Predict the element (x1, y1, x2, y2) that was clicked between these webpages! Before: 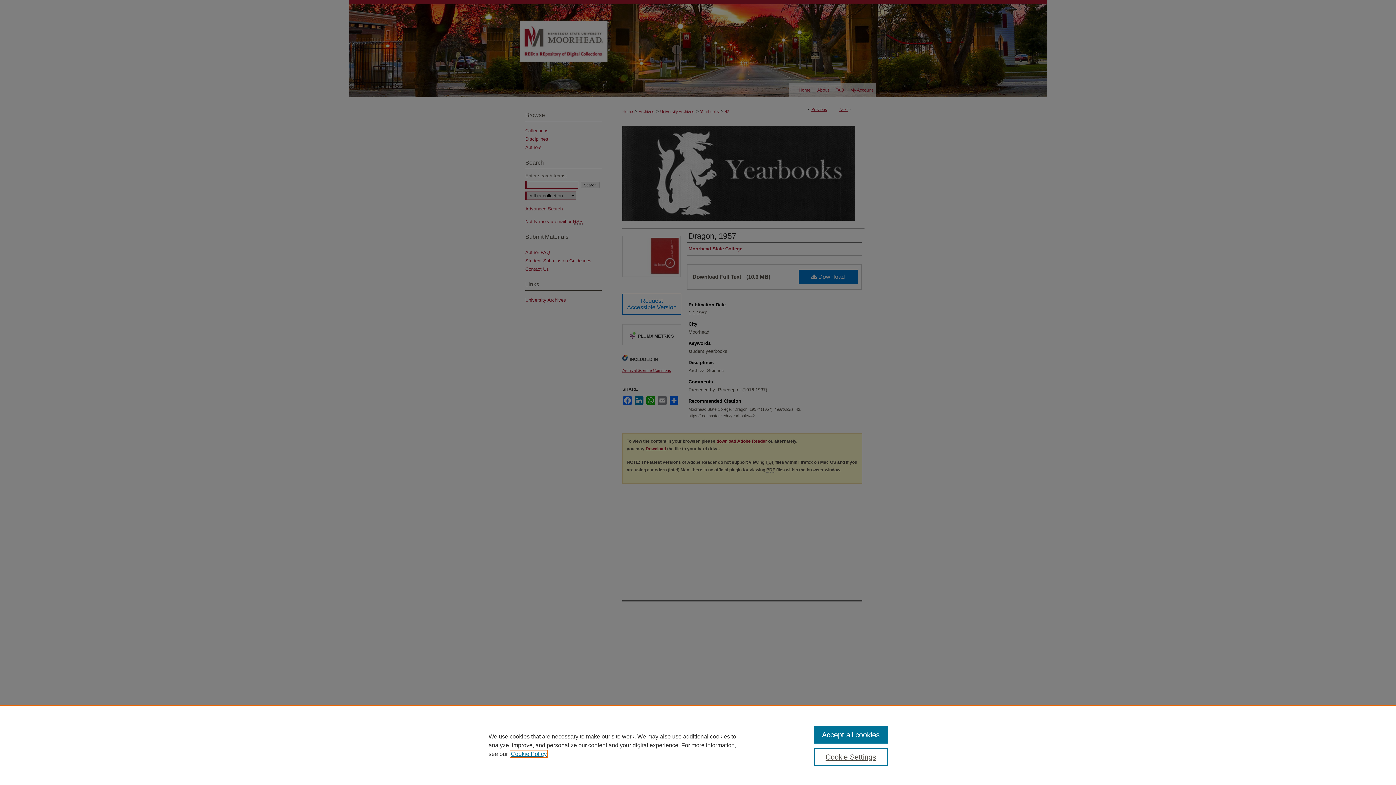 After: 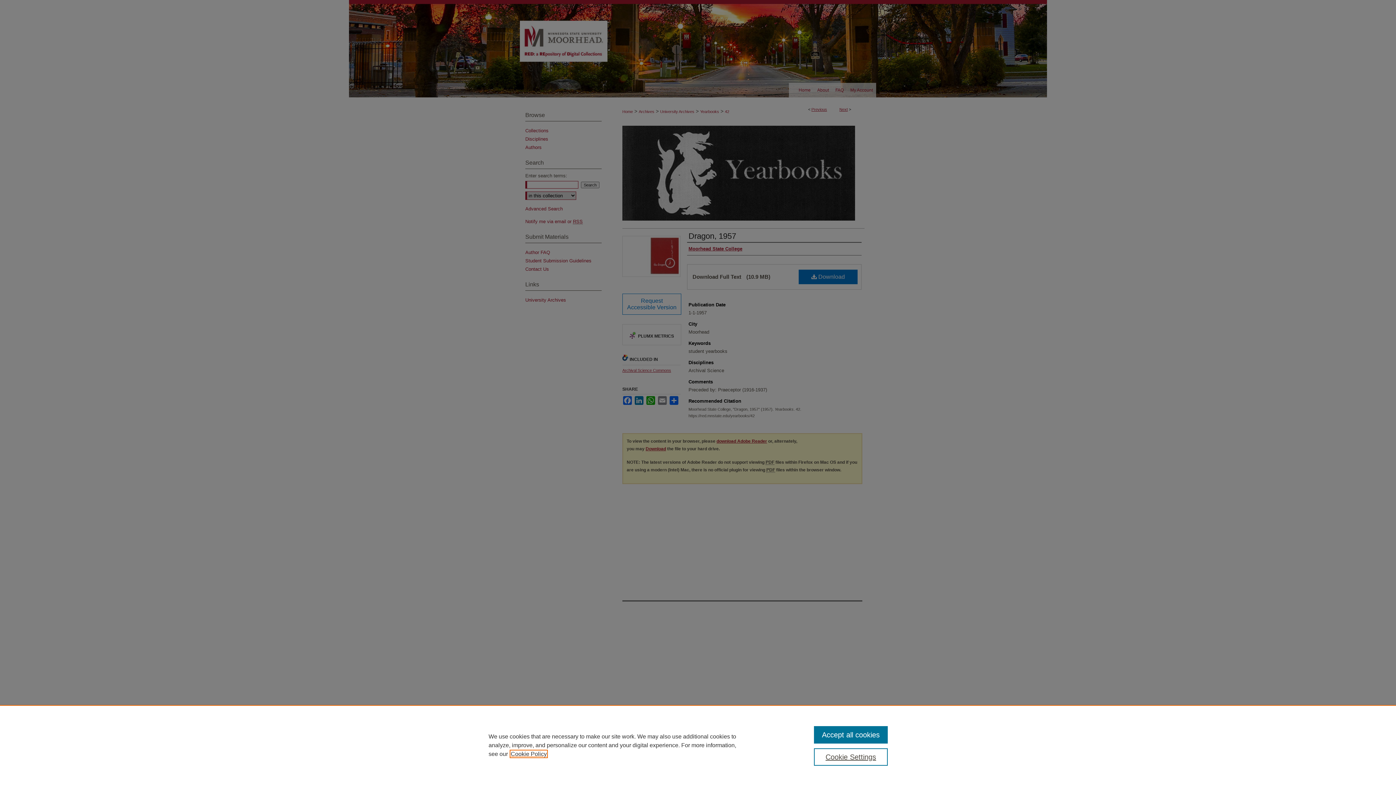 Action: bbox: (510, 751, 546, 757) label: , opens in a new tab